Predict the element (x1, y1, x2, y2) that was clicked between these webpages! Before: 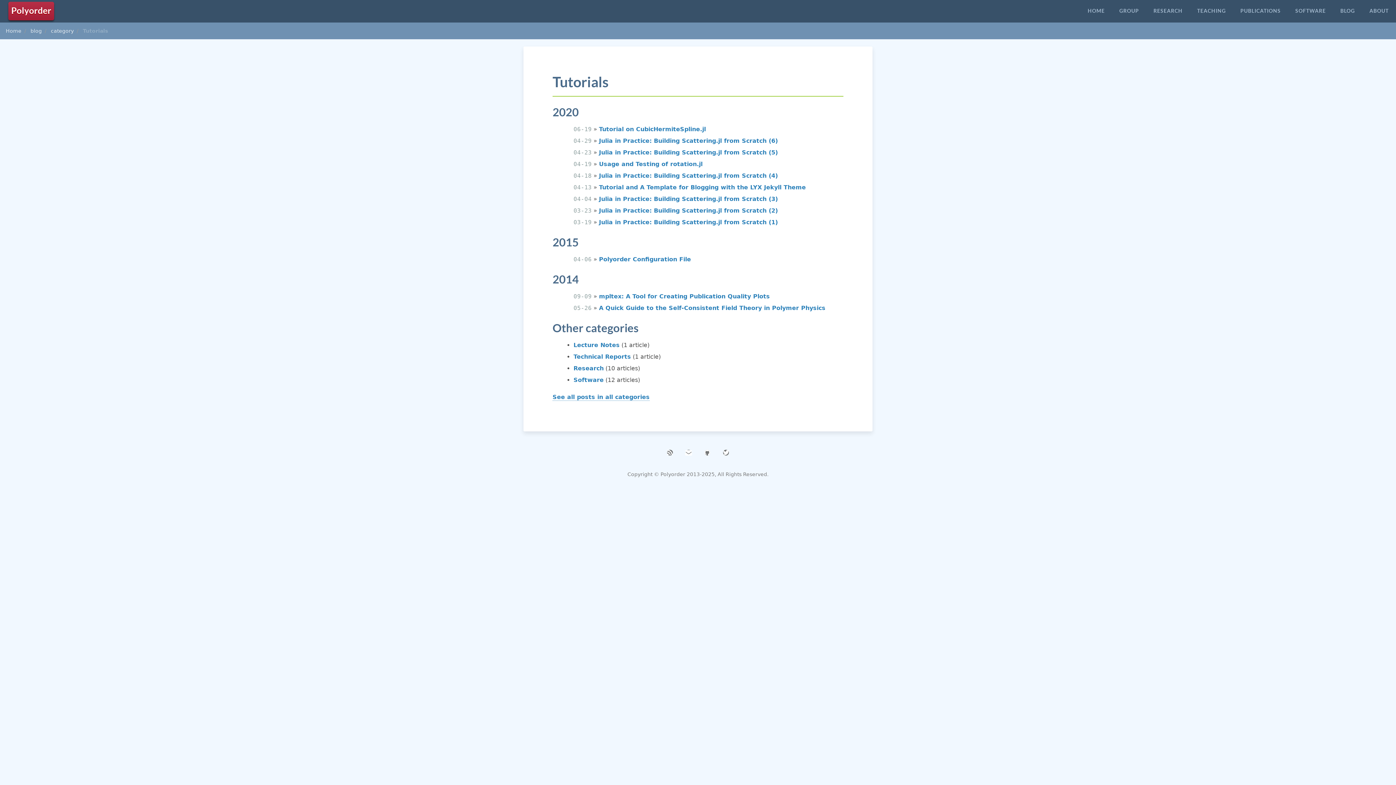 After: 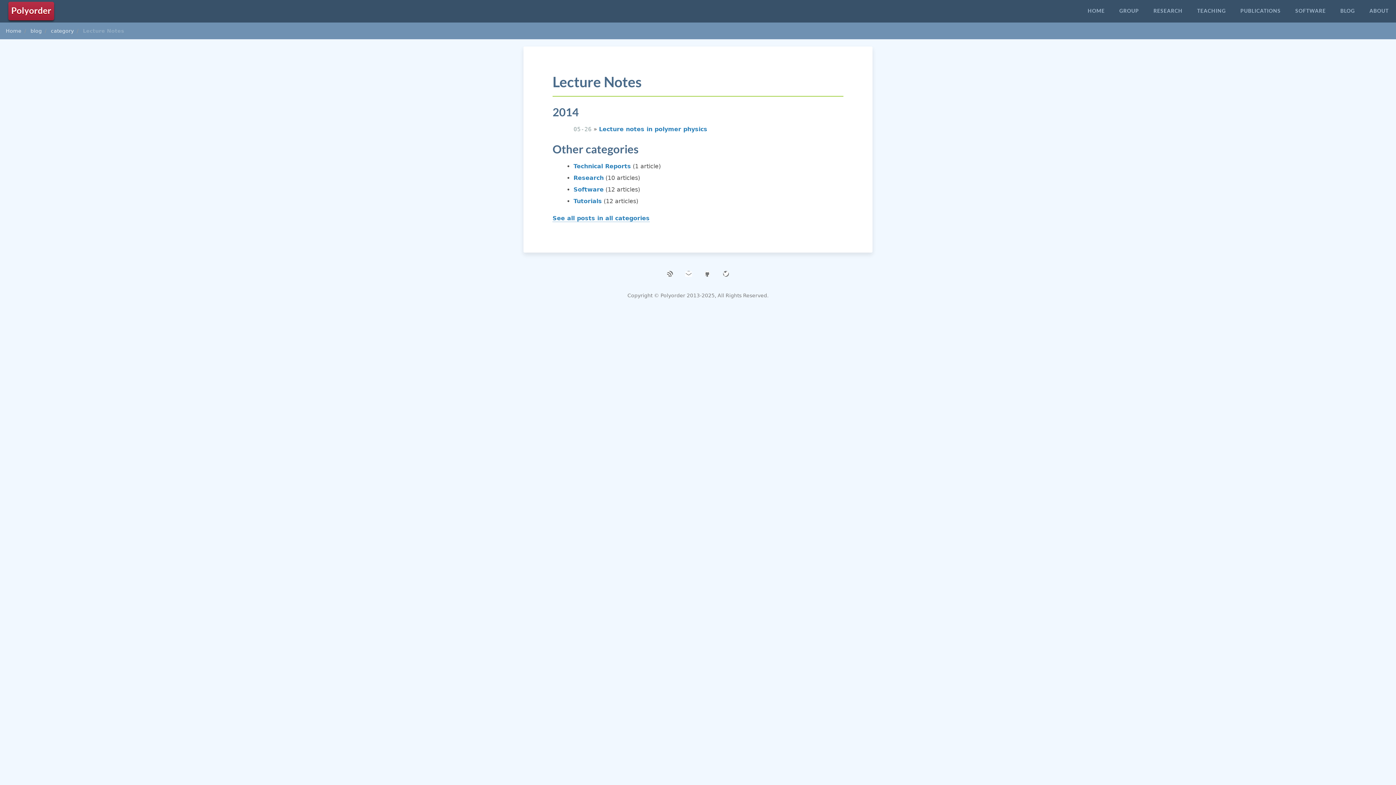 Action: label: Lecture Notes bbox: (573, 341, 619, 348)